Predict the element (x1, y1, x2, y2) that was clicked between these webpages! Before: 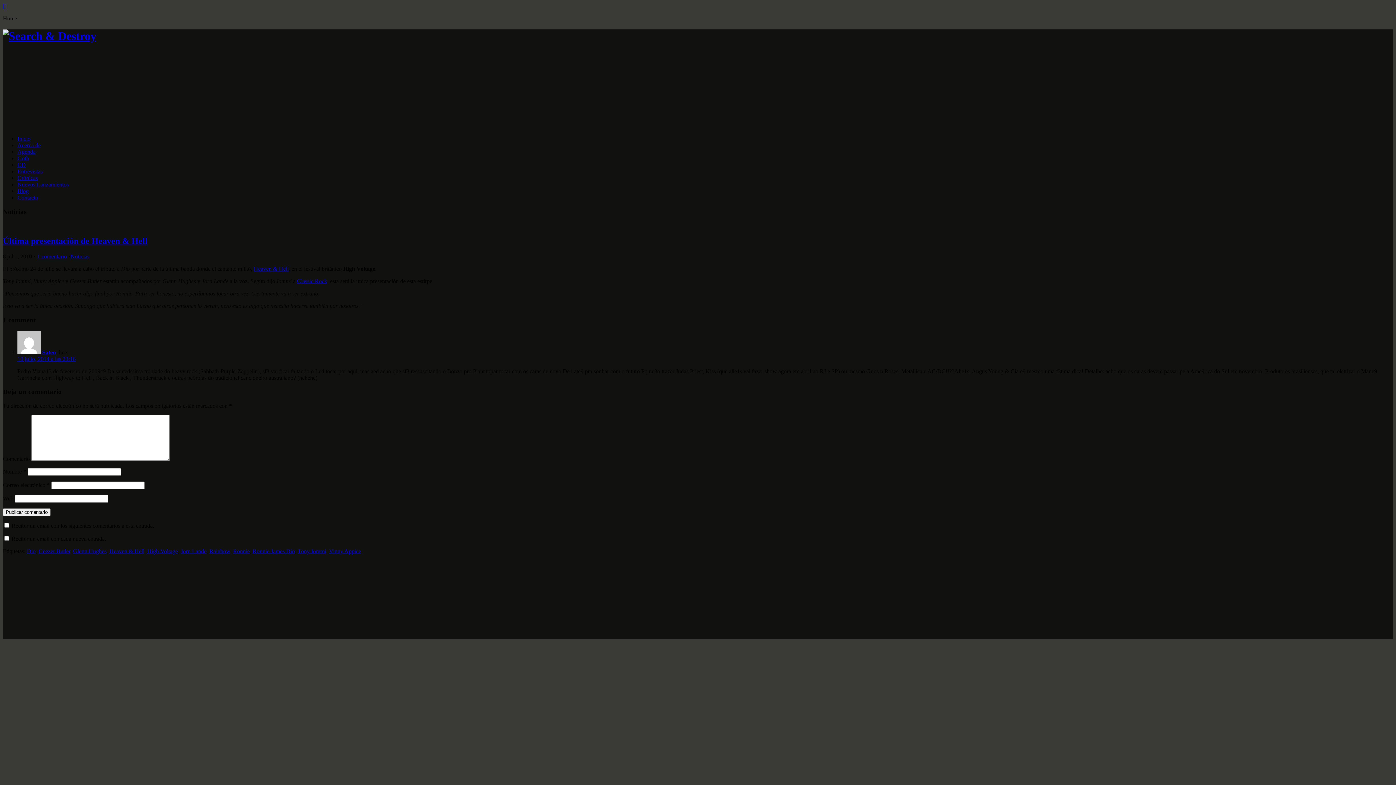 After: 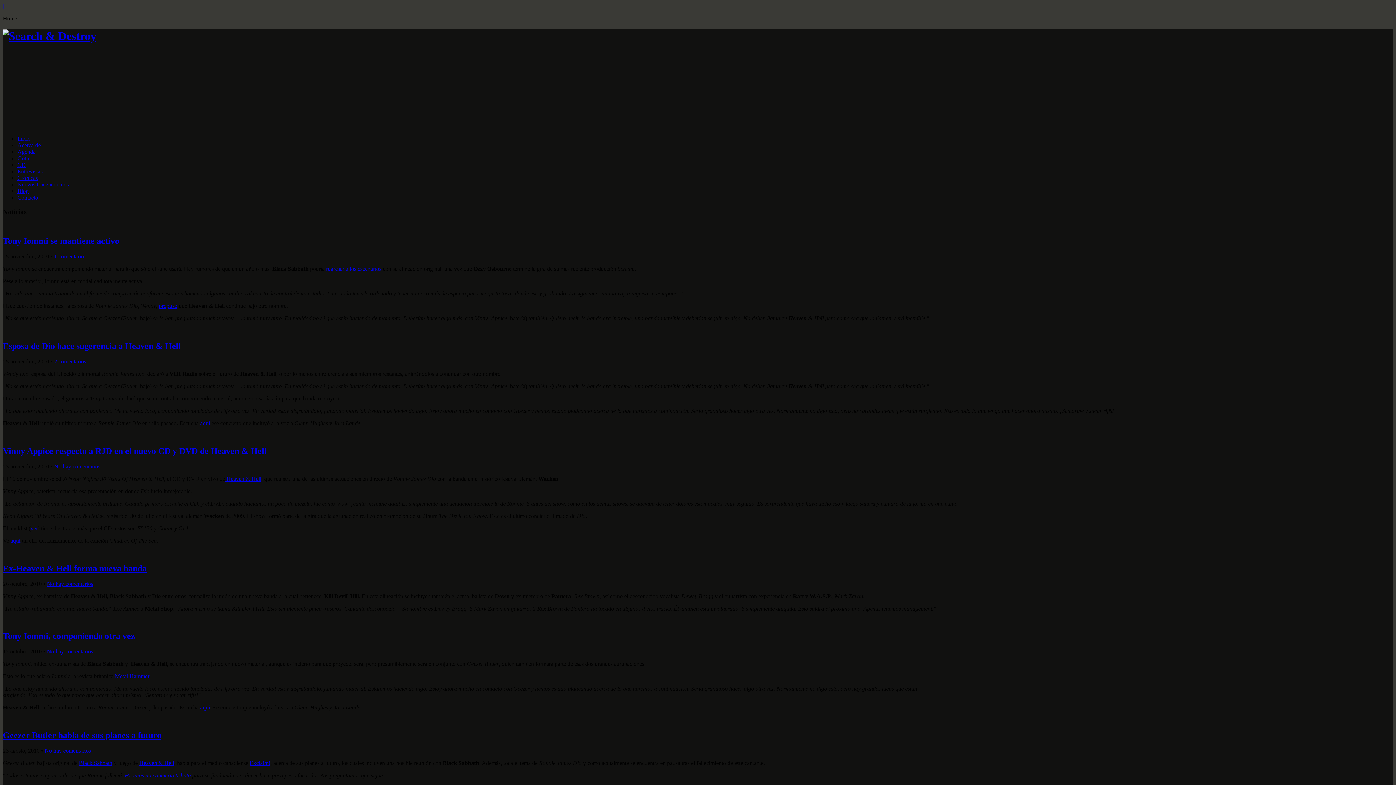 Action: bbox: (329, 548, 361, 554) label: Vinny Appice